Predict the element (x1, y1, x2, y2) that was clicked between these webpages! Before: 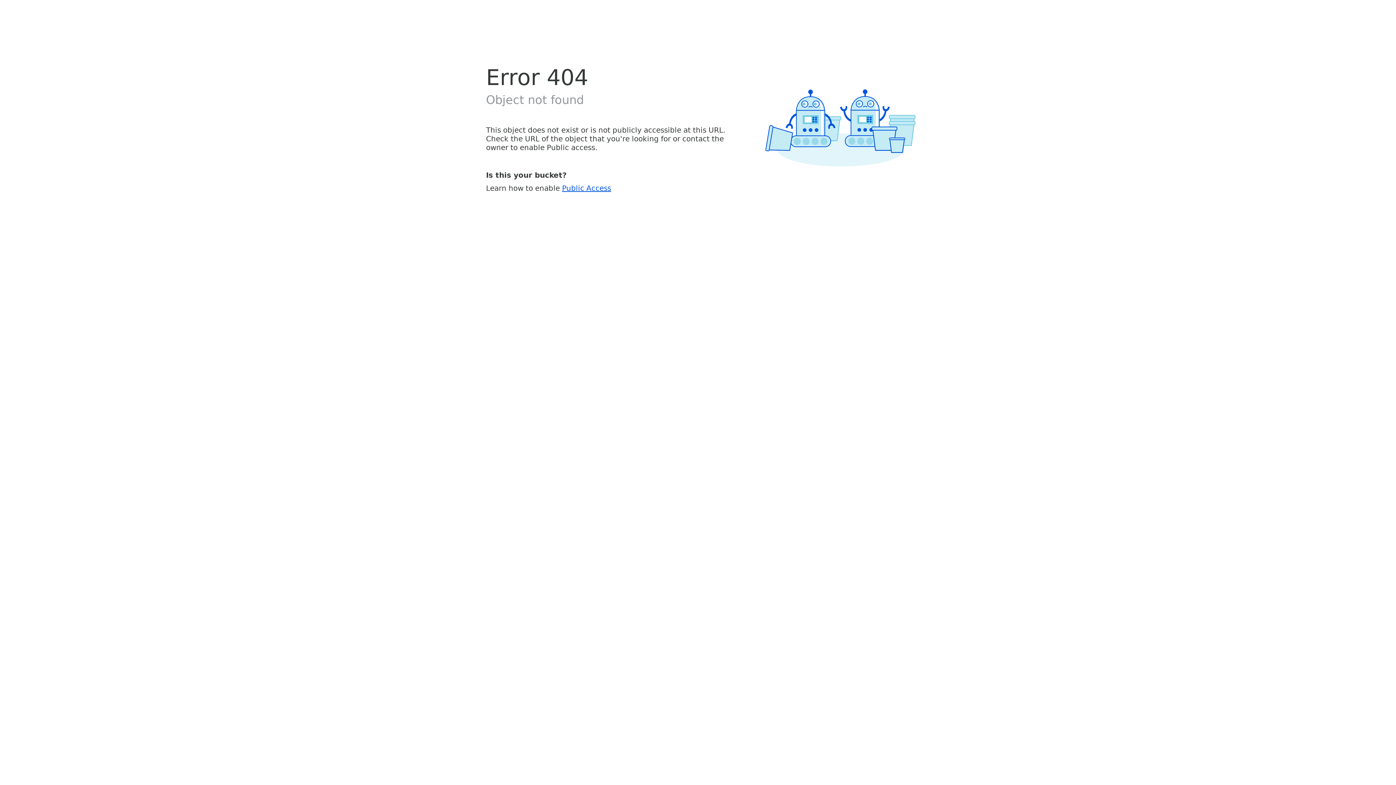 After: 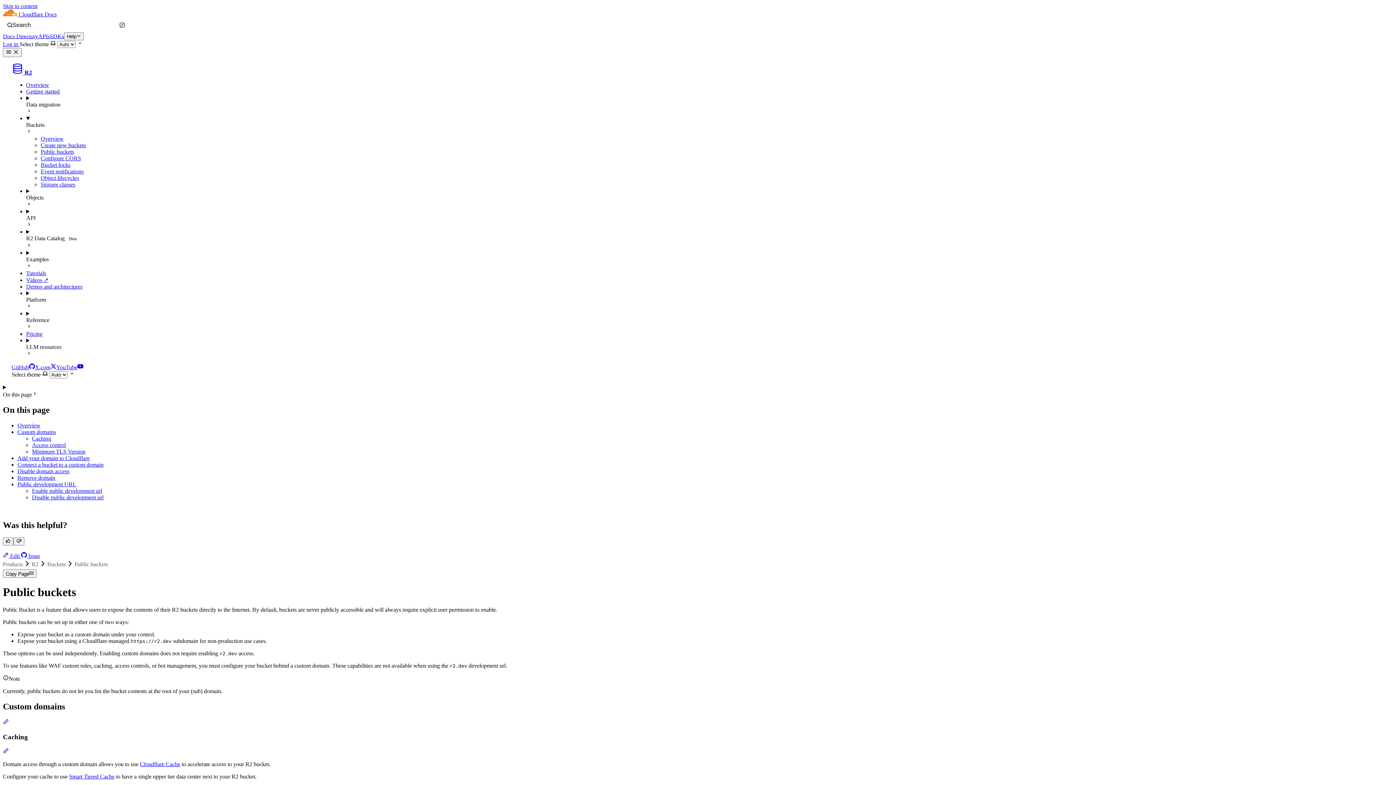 Action: bbox: (562, 183, 611, 192) label: Public Access